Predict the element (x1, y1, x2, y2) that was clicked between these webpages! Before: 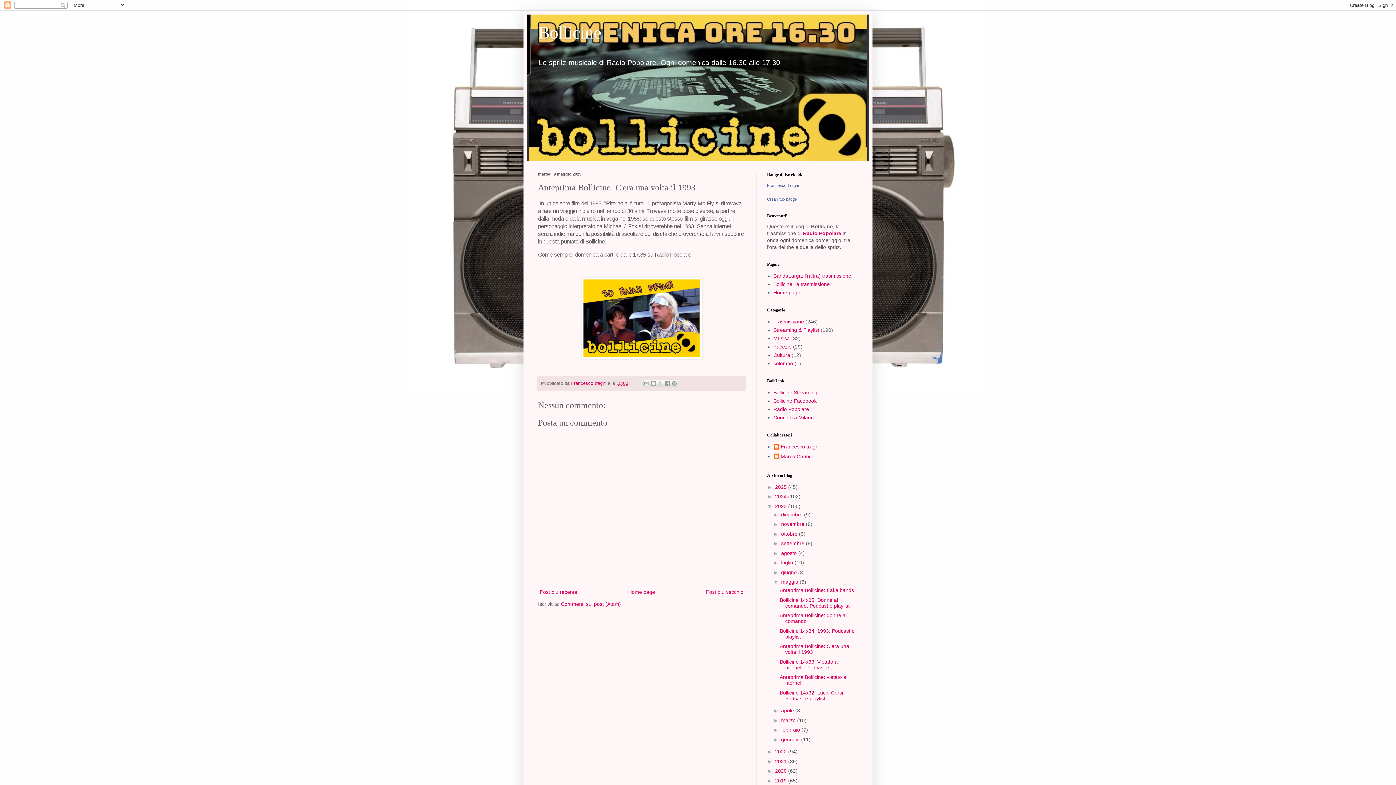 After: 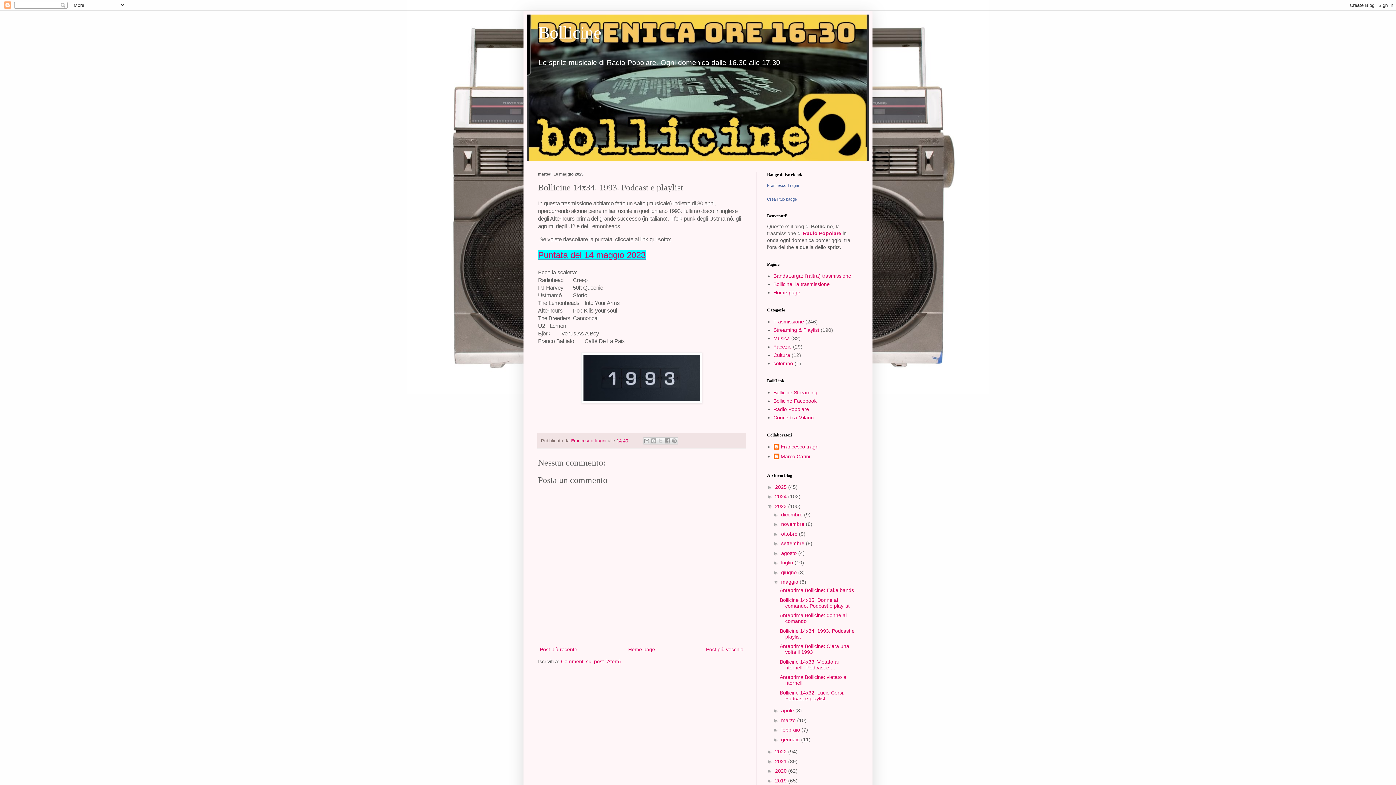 Action: bbox: (779, 628, 854, 639) label: Bollicine 14x34: 1993. Podcast e playlist